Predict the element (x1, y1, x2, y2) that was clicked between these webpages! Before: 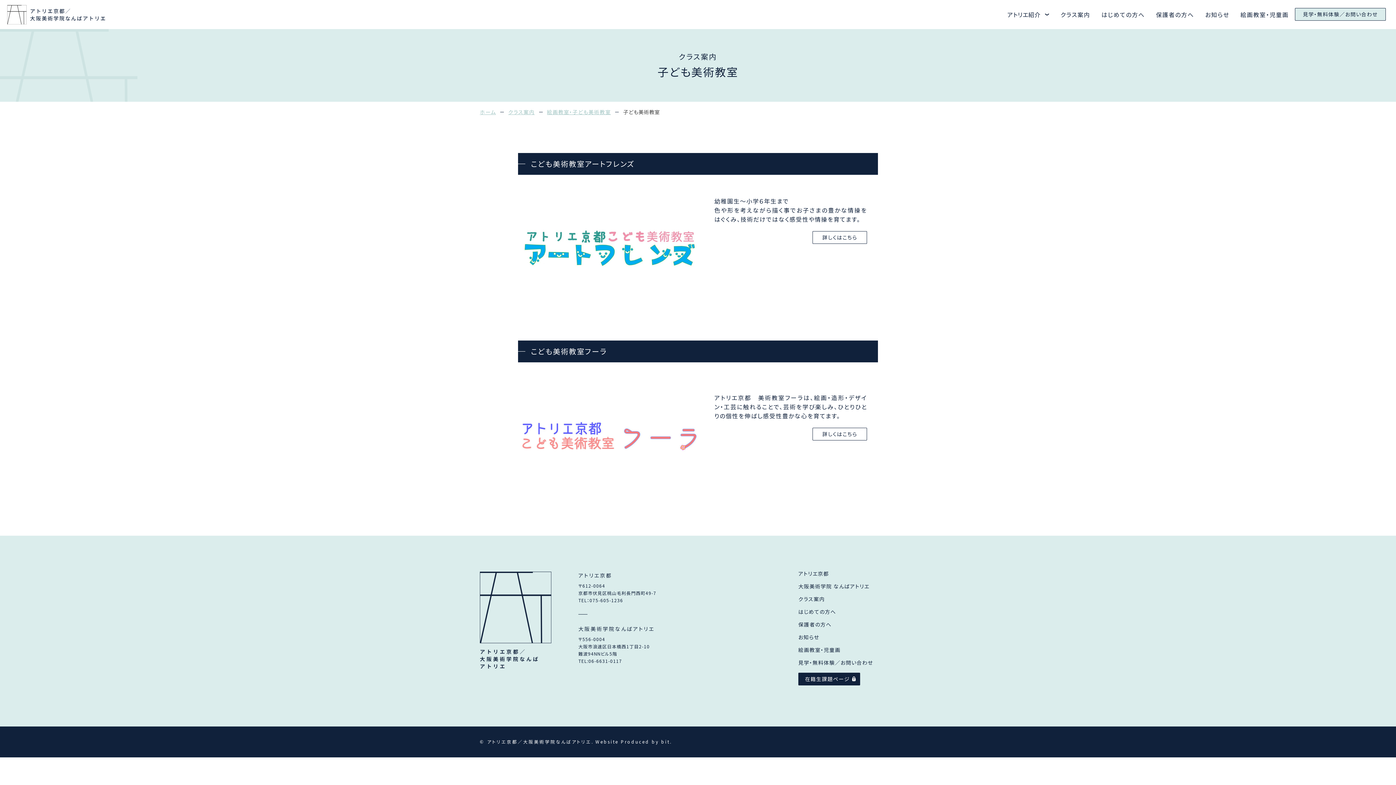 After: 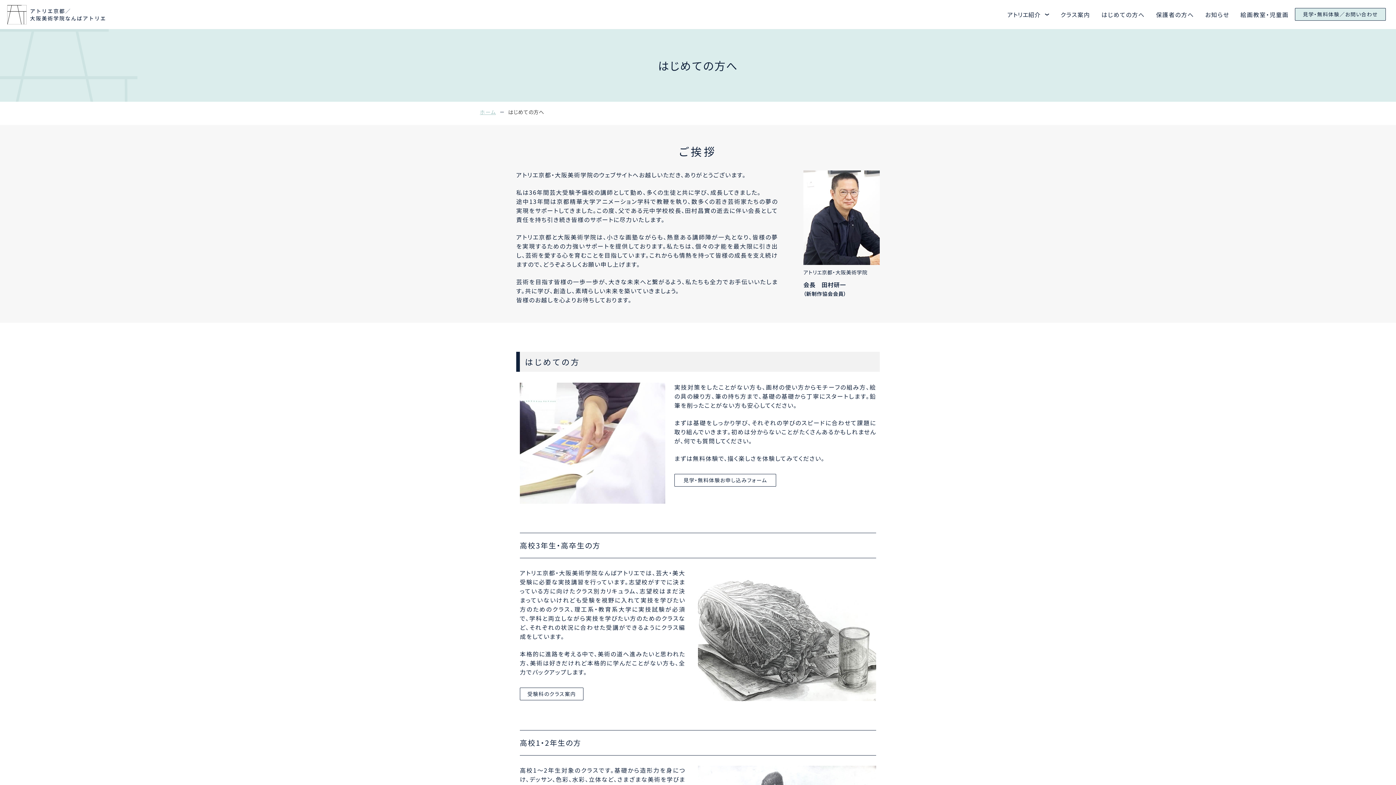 Action: label: はじめての方へ bbox: (798, 608, 836, 615)